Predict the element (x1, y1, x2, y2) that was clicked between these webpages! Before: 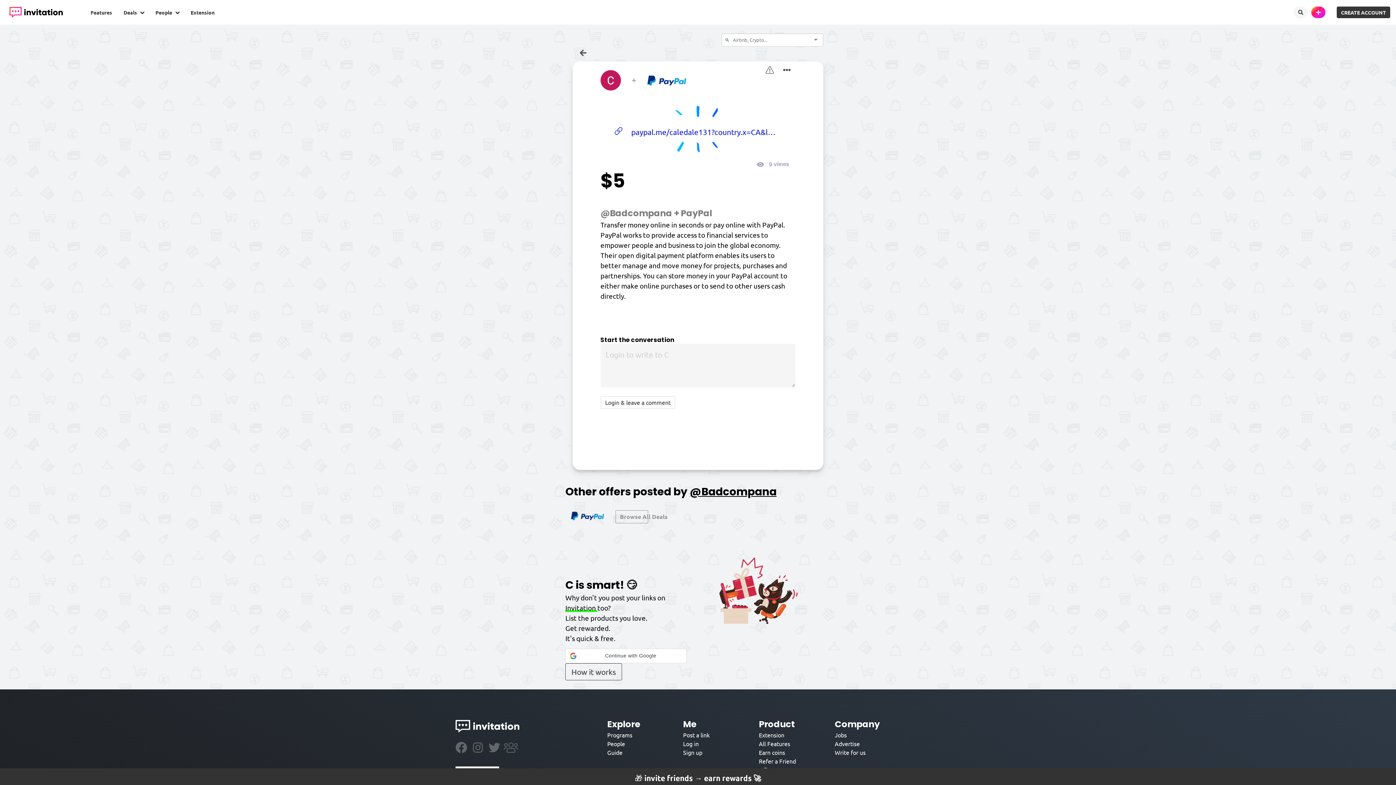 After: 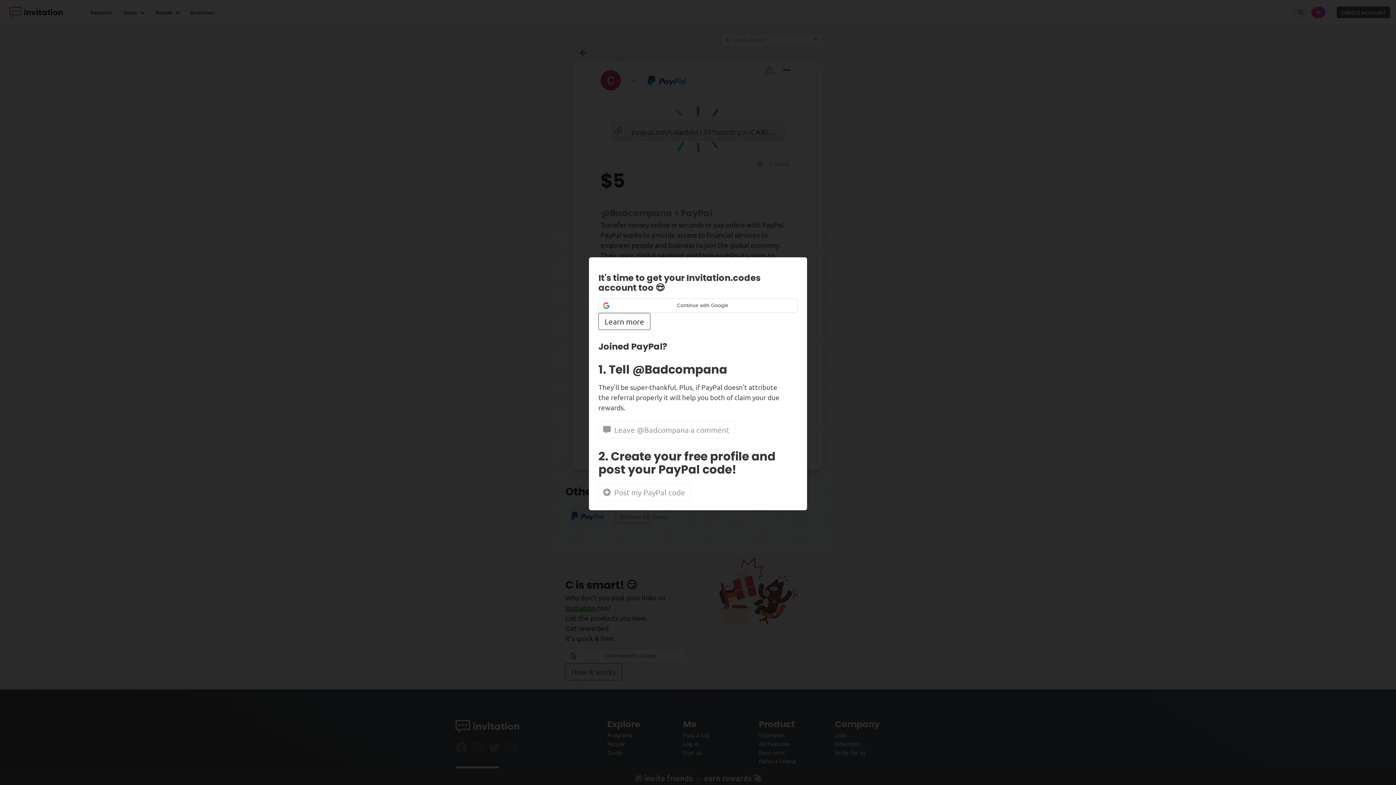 Action: bbox: (612, 122, 784, 139) label:   
   paypal.me/caledale131?country.x=CA&locale.x=en_US   👈